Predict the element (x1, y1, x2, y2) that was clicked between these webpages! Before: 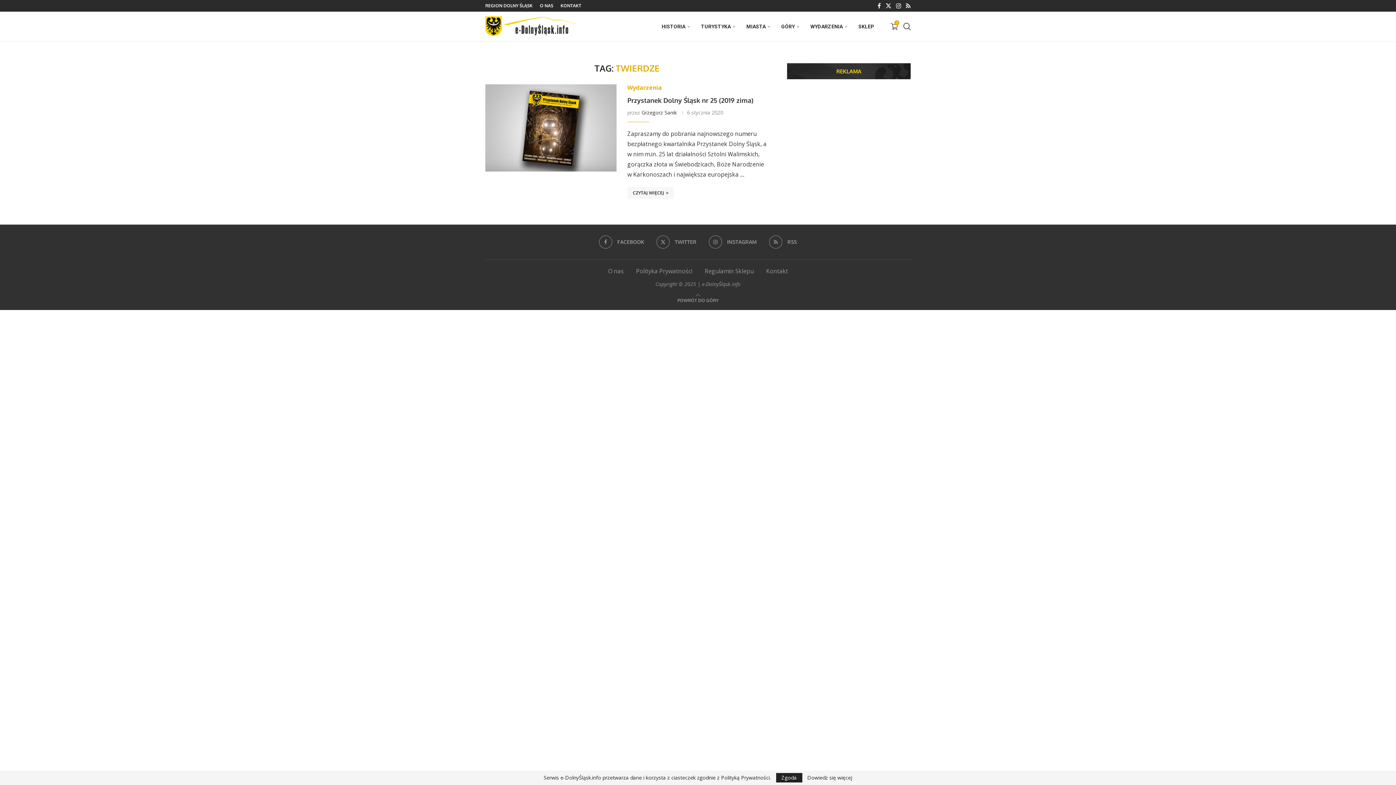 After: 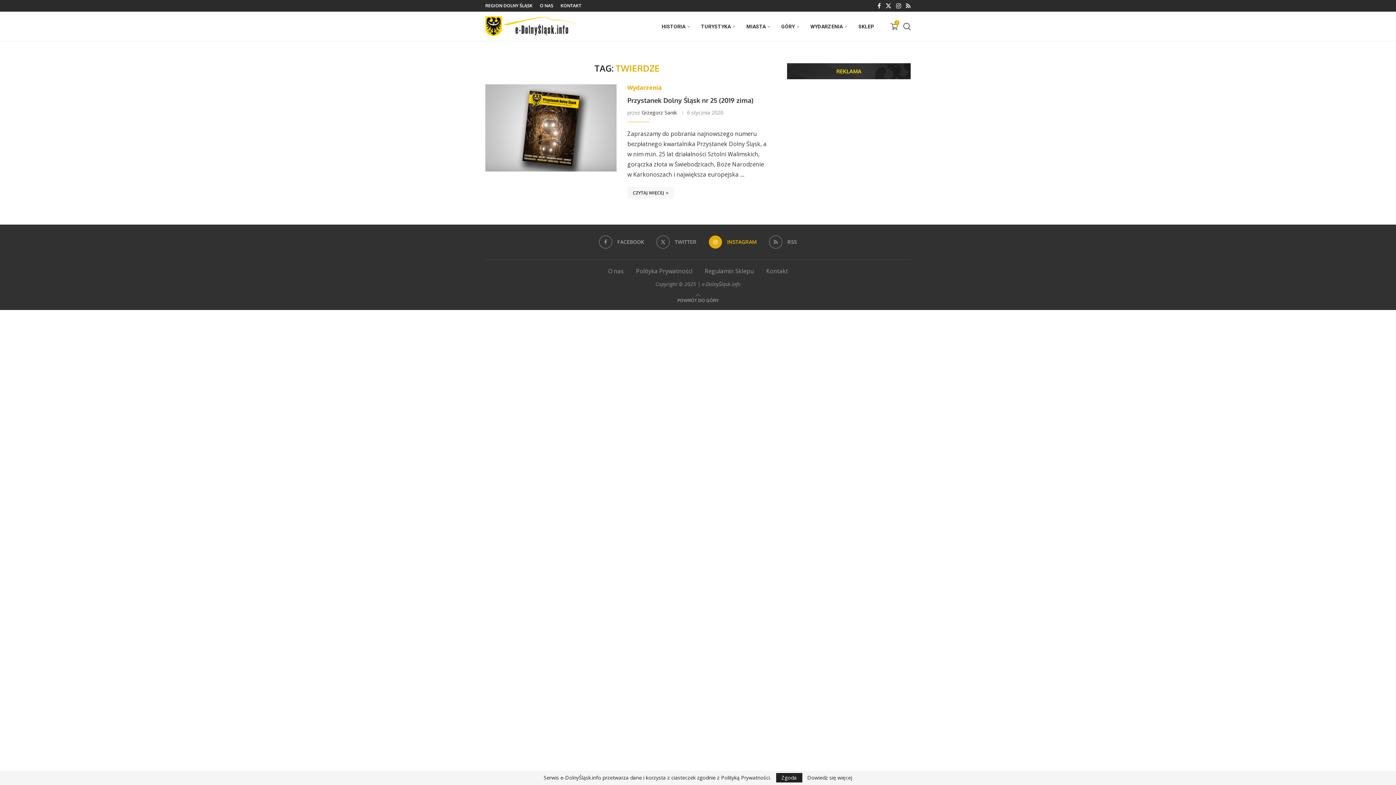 Action: bbox: (709, 235, 757, 248) label: Instagram